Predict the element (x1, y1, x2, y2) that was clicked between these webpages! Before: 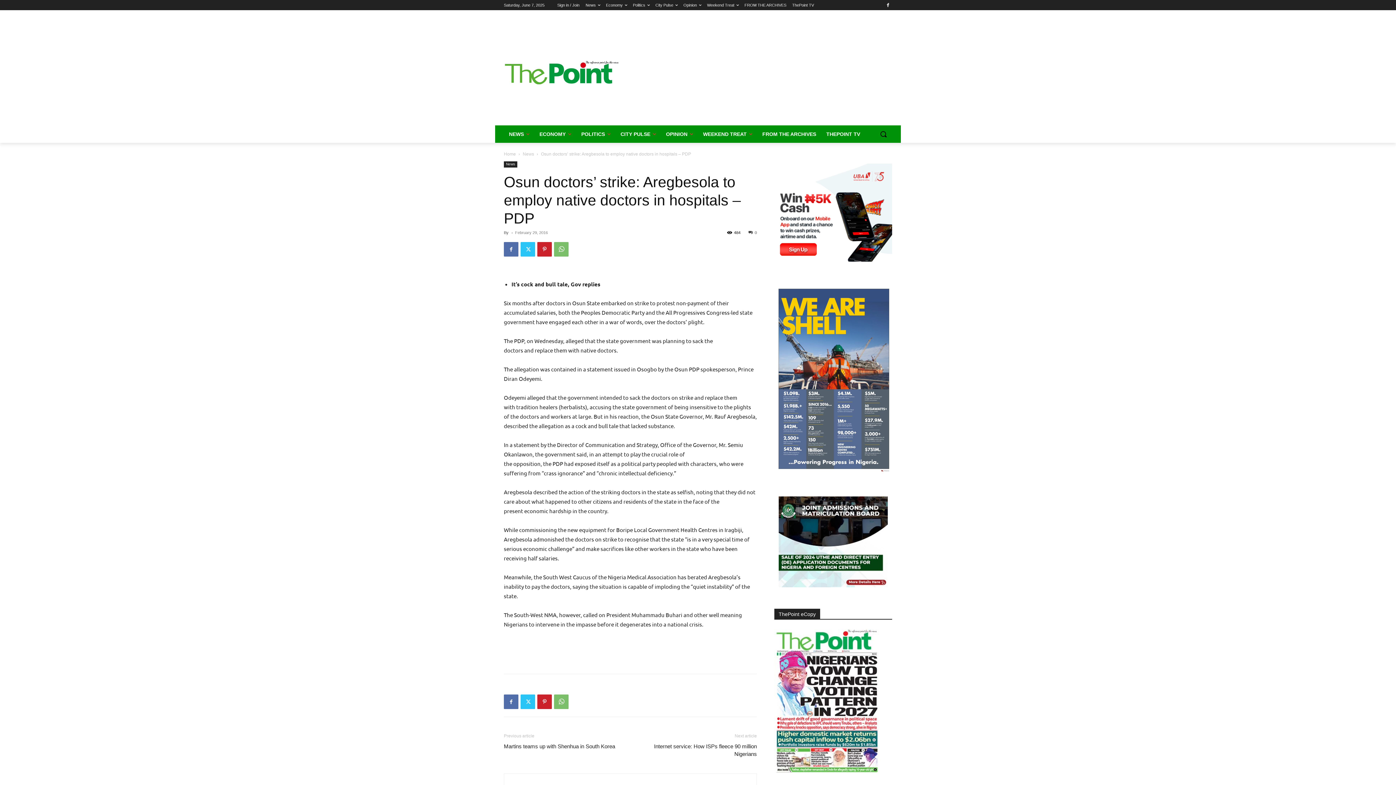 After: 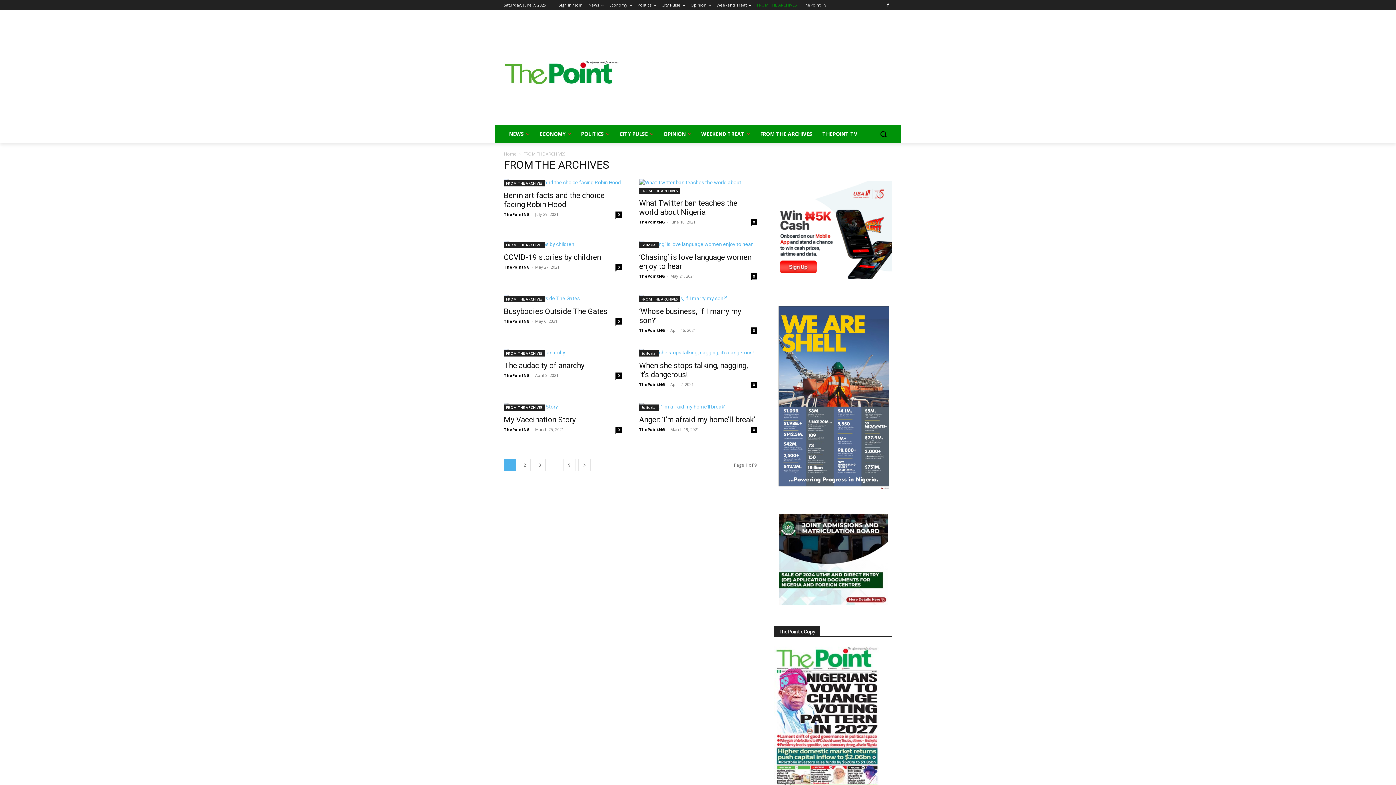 Action: bbox: (757, 125, 821, 142) label: FROM THE ARCHIVES